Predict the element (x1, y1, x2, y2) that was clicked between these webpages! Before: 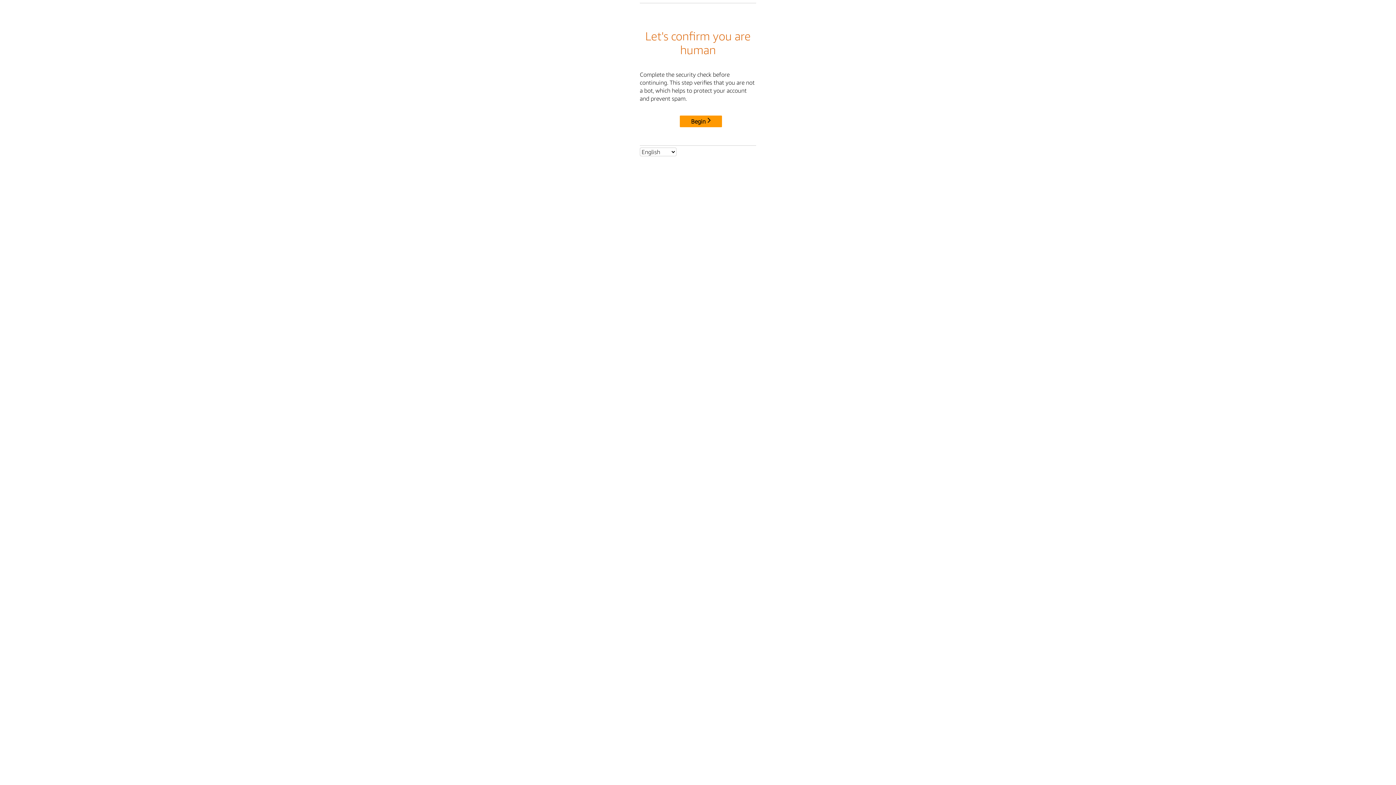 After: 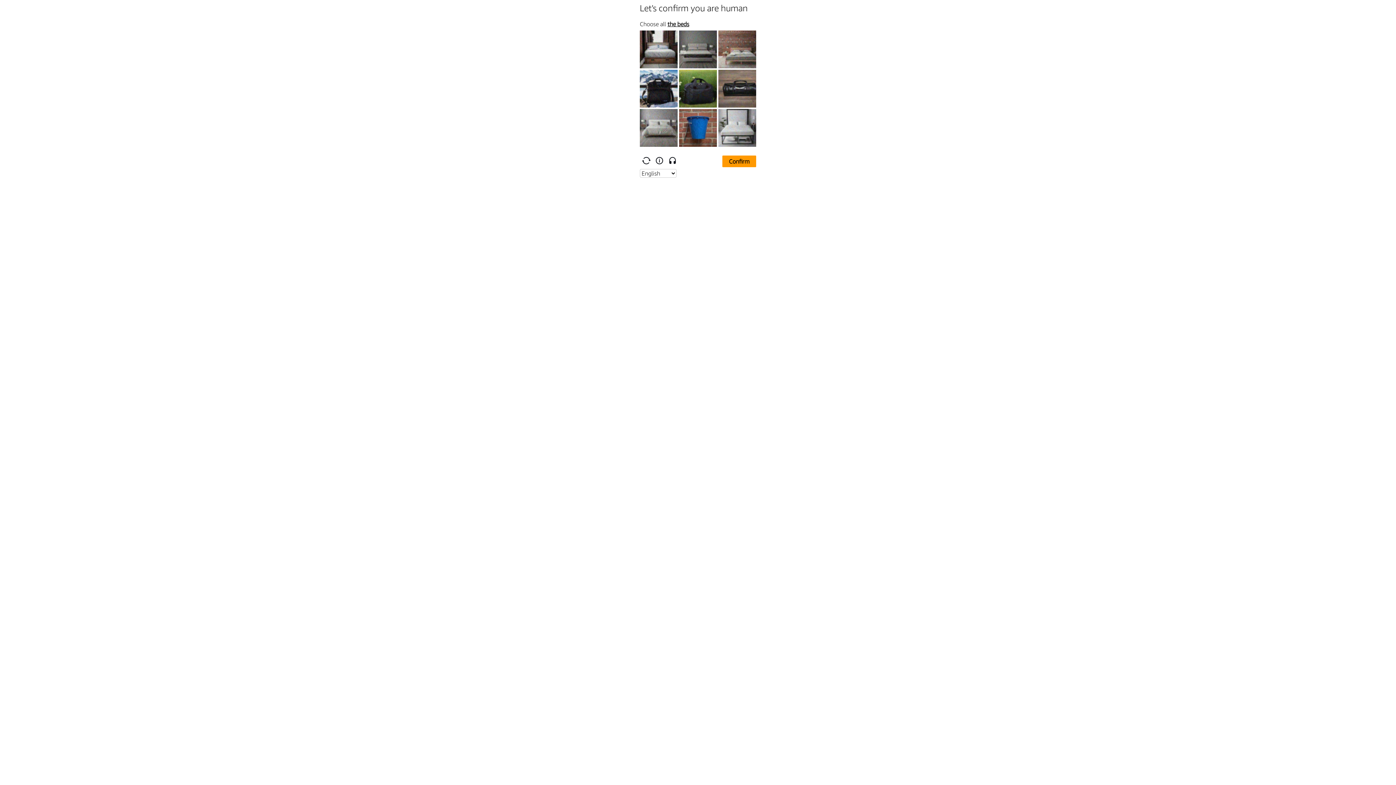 Action: bbox: (680, 115, 722, 127) label: Begin